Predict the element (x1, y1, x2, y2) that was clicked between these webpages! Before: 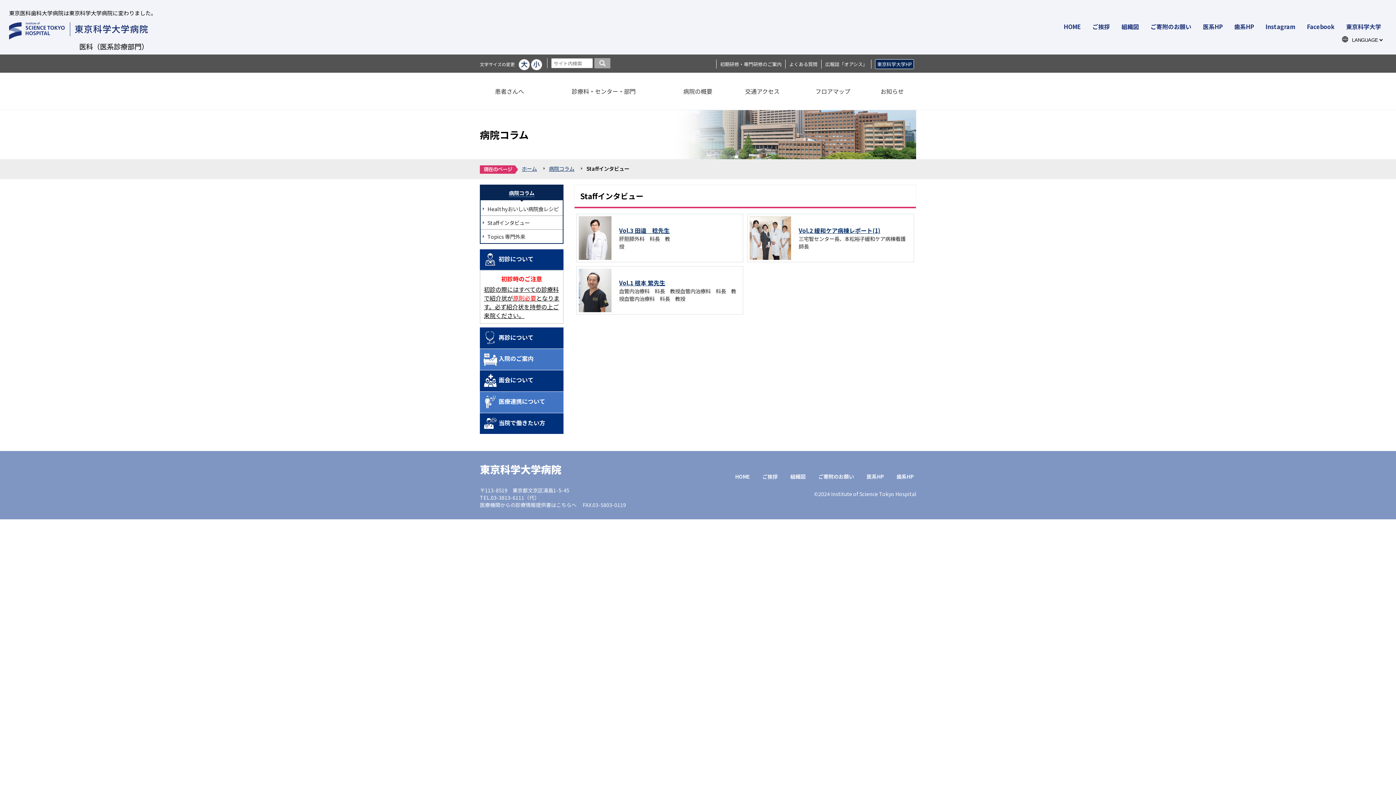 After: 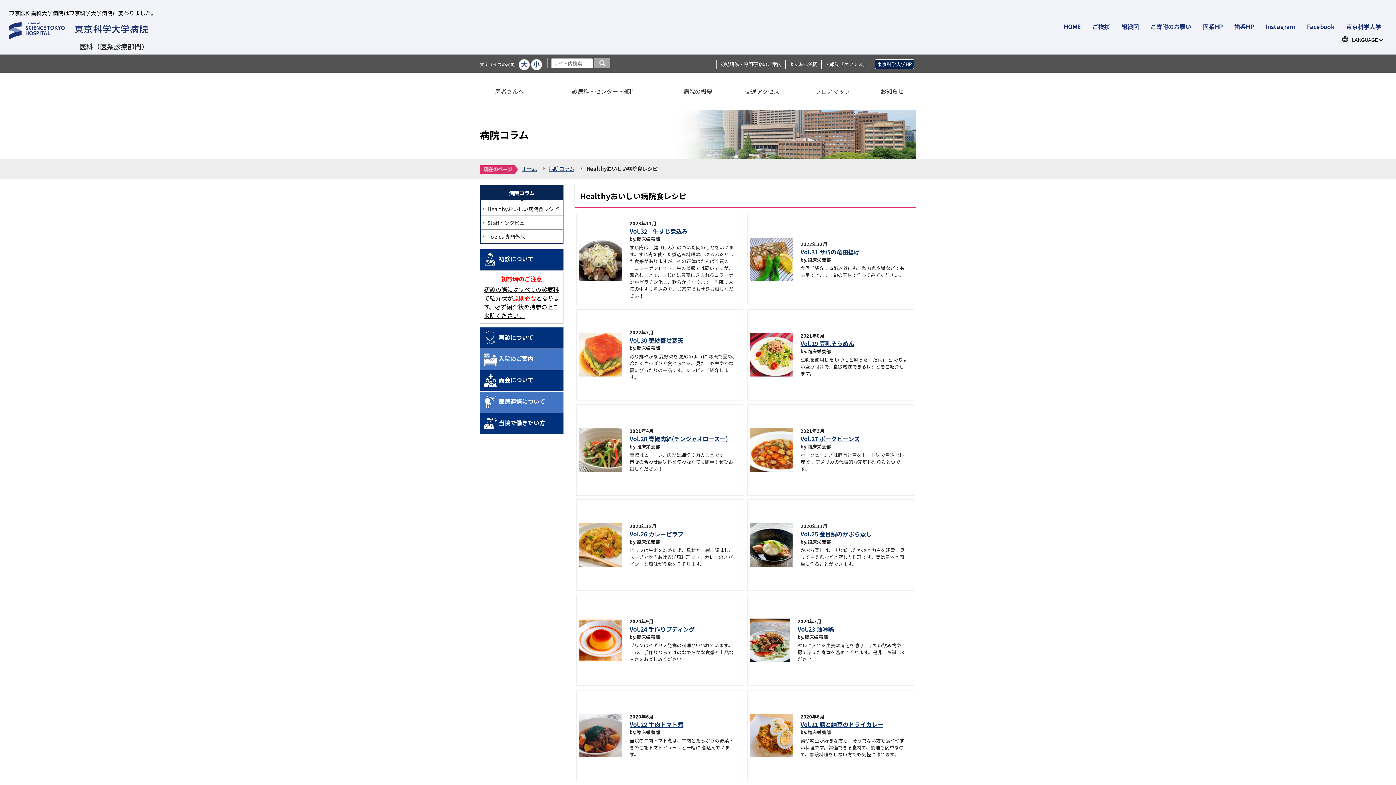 Action: label: Healthyおいしい病院食レシピ bbox: (482, 204, 558, 212)